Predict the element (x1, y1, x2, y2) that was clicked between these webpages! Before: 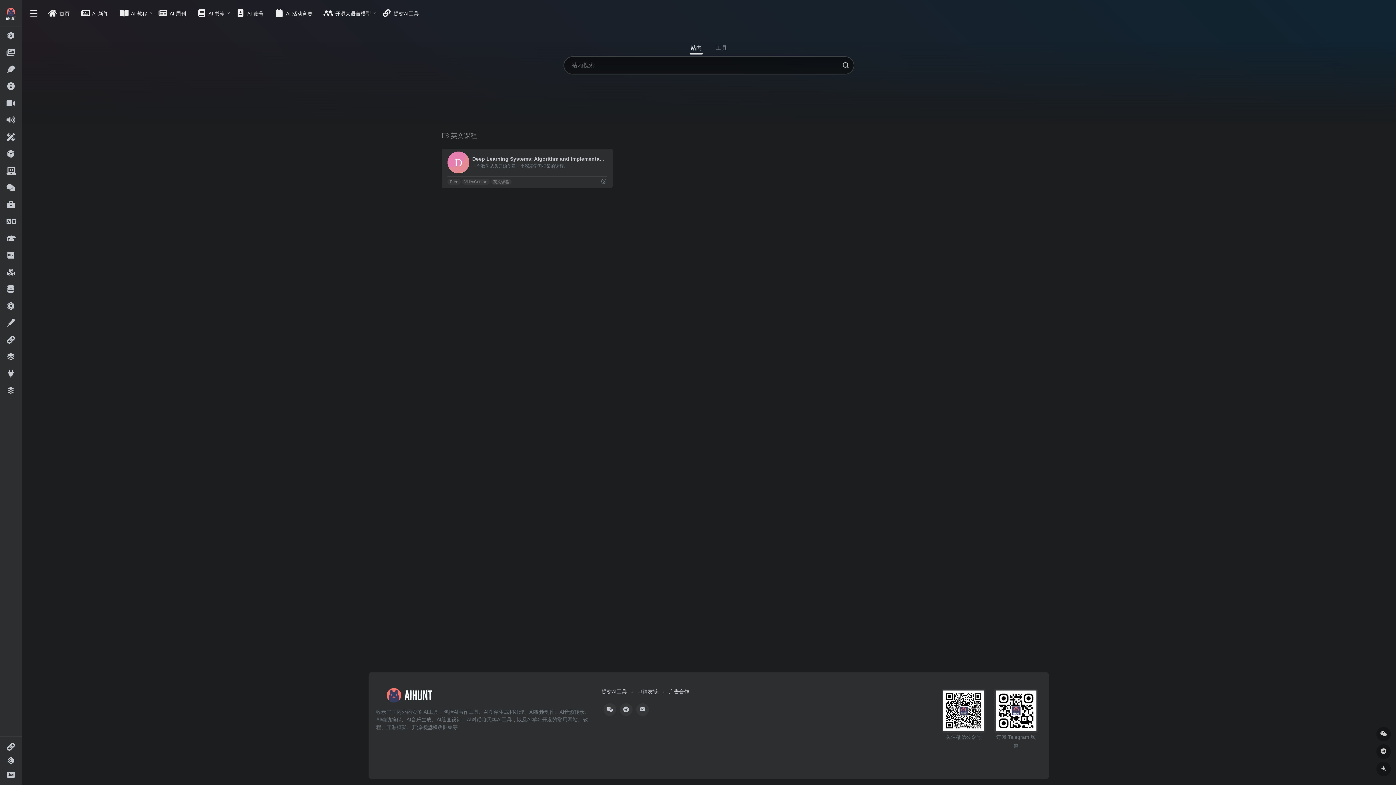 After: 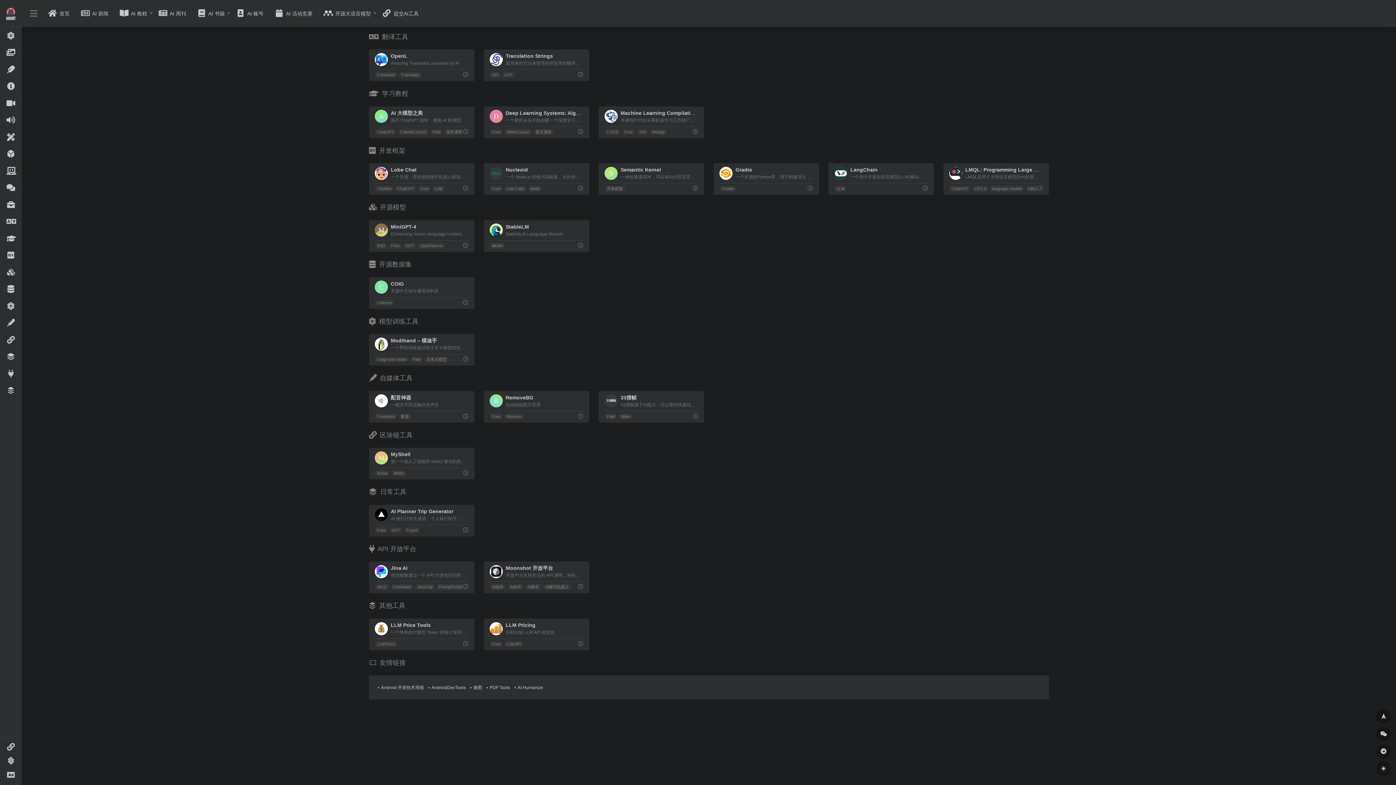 Action: bbox: (2, 213, 18, 229)